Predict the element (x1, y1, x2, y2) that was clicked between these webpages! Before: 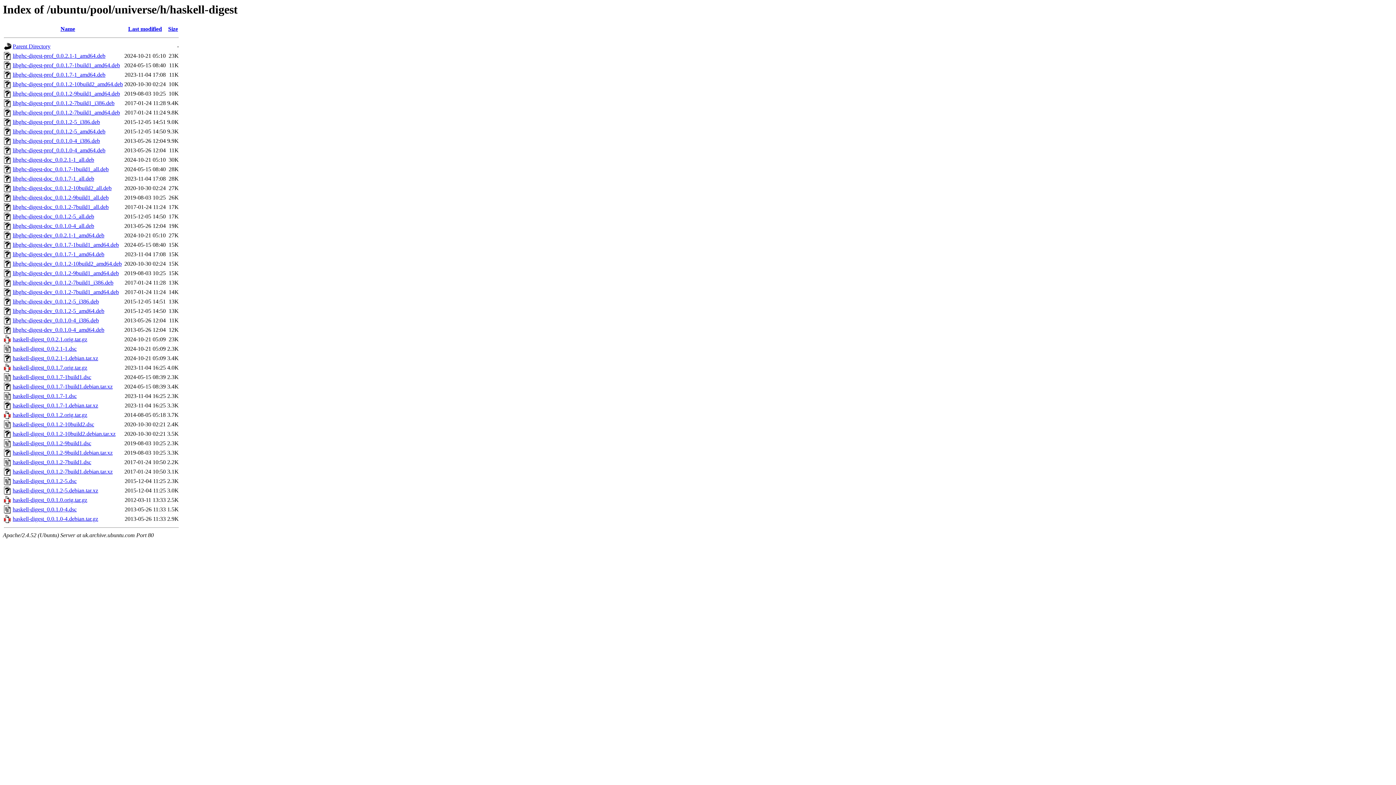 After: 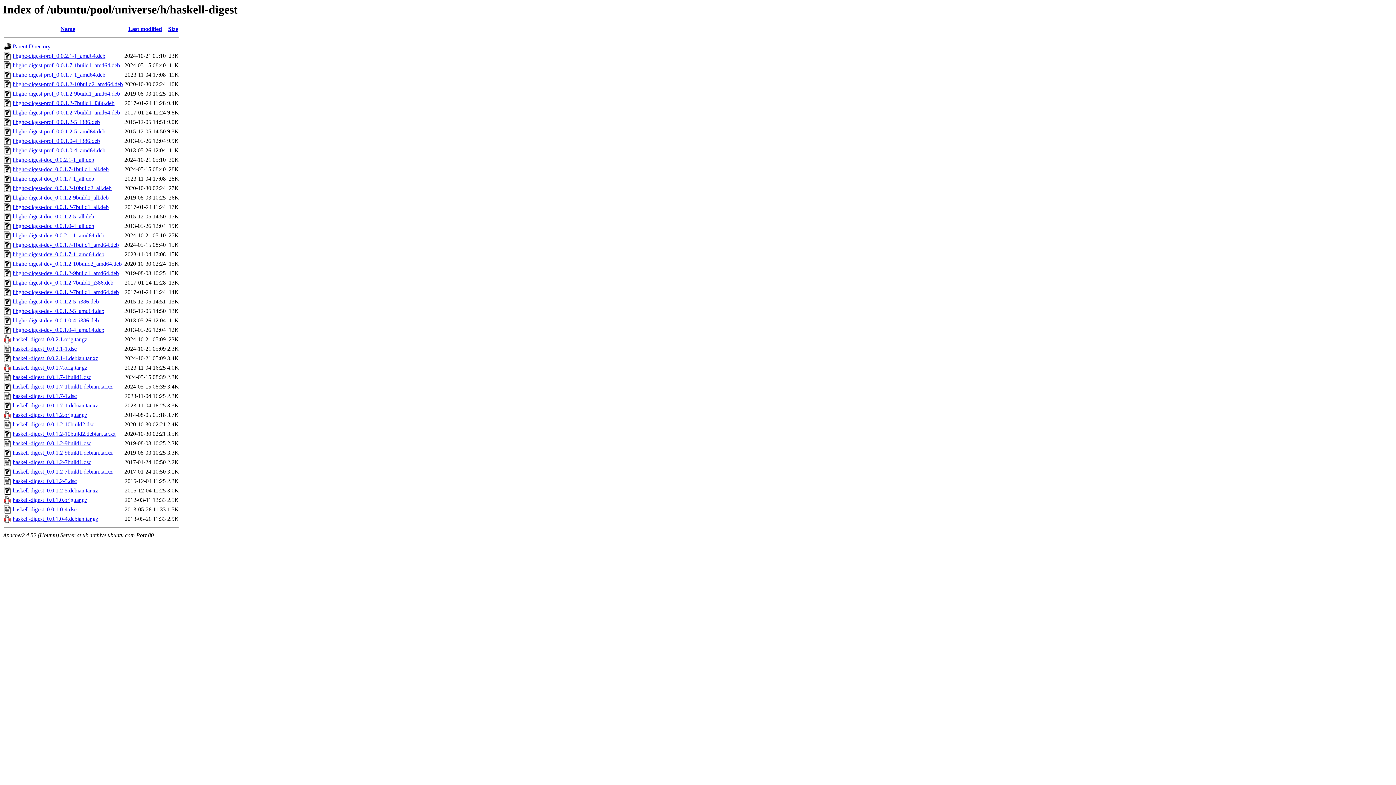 Action: bbox: (12, 279, 113, 285) label: libghc-digest-dev_0.0.1.2-7build1_i386.deb